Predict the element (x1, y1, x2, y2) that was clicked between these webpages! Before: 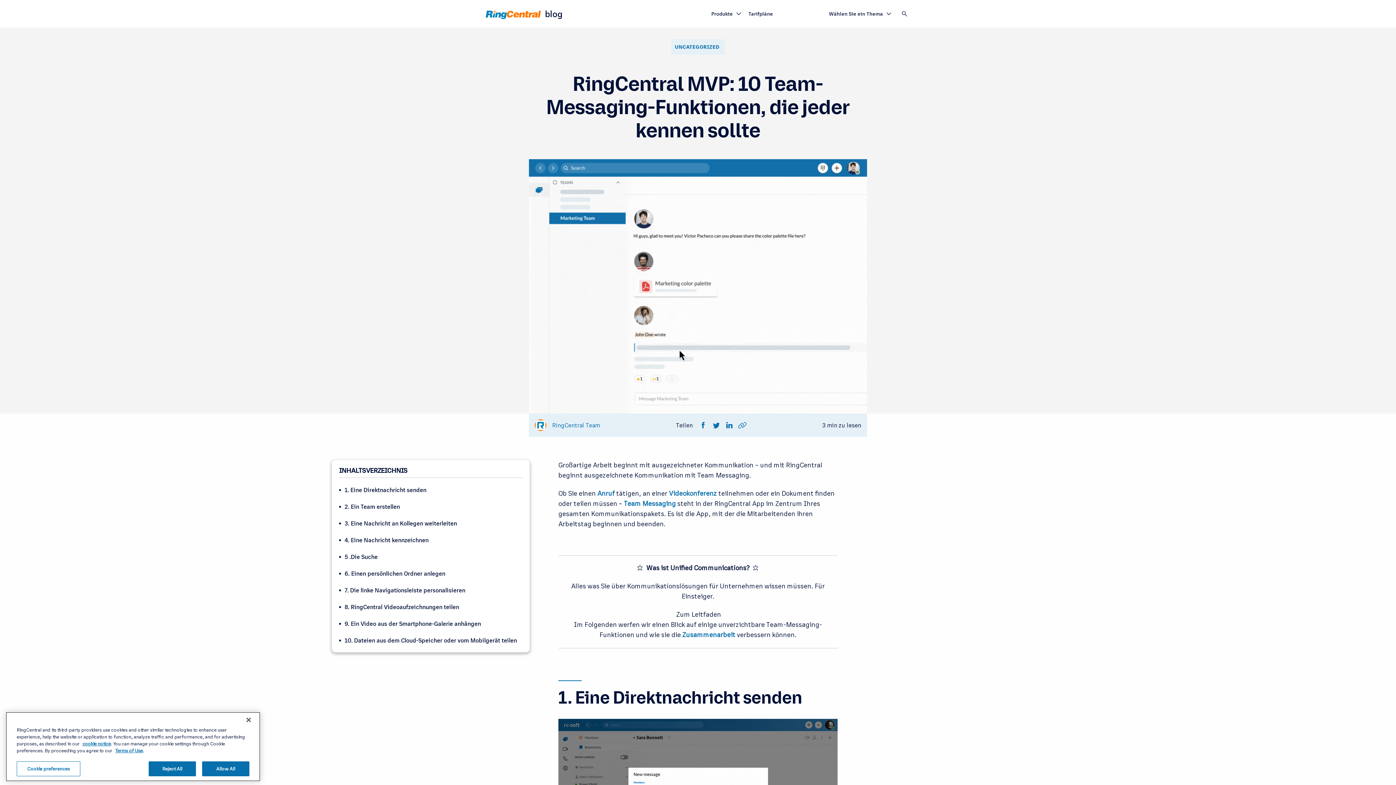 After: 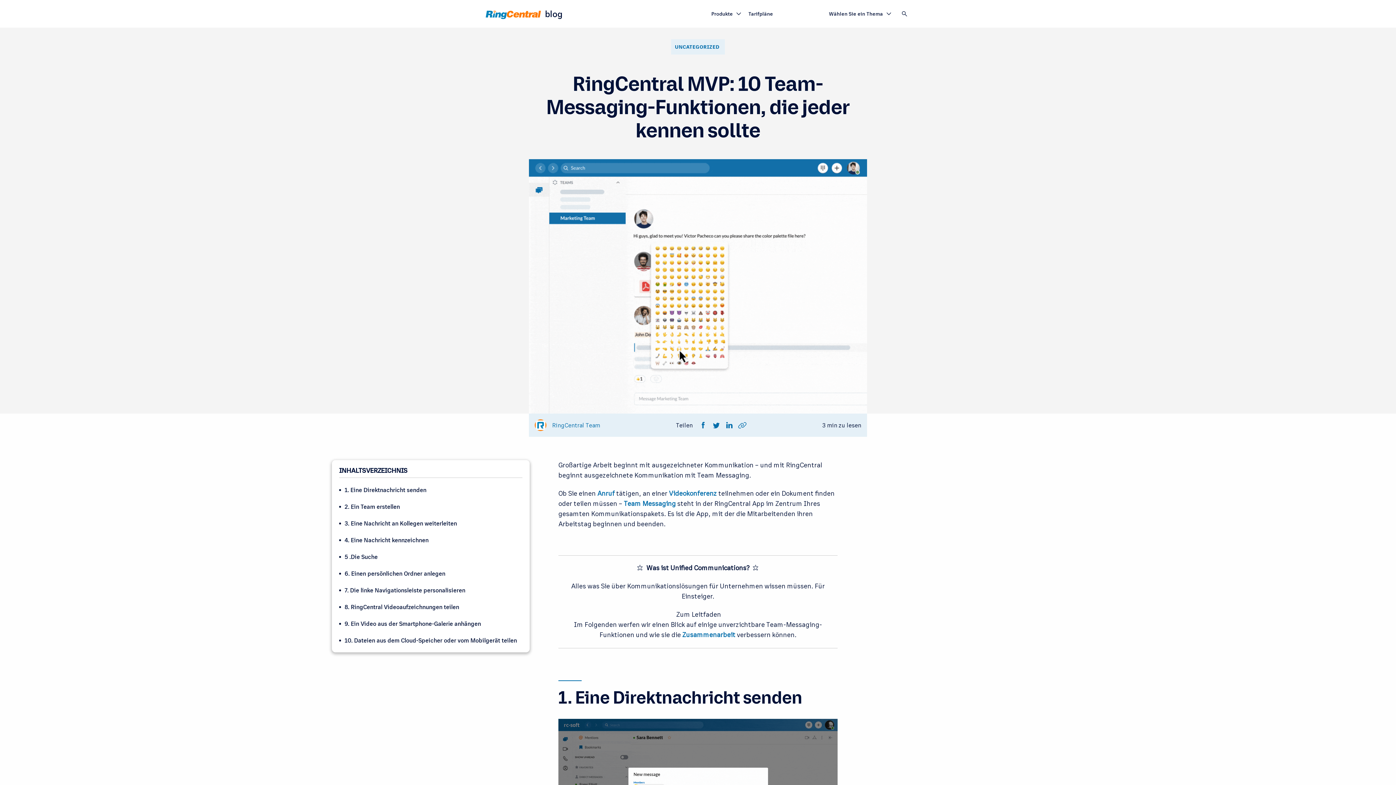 Action: bbox: (202, 761, 249, 776) label: Allow All